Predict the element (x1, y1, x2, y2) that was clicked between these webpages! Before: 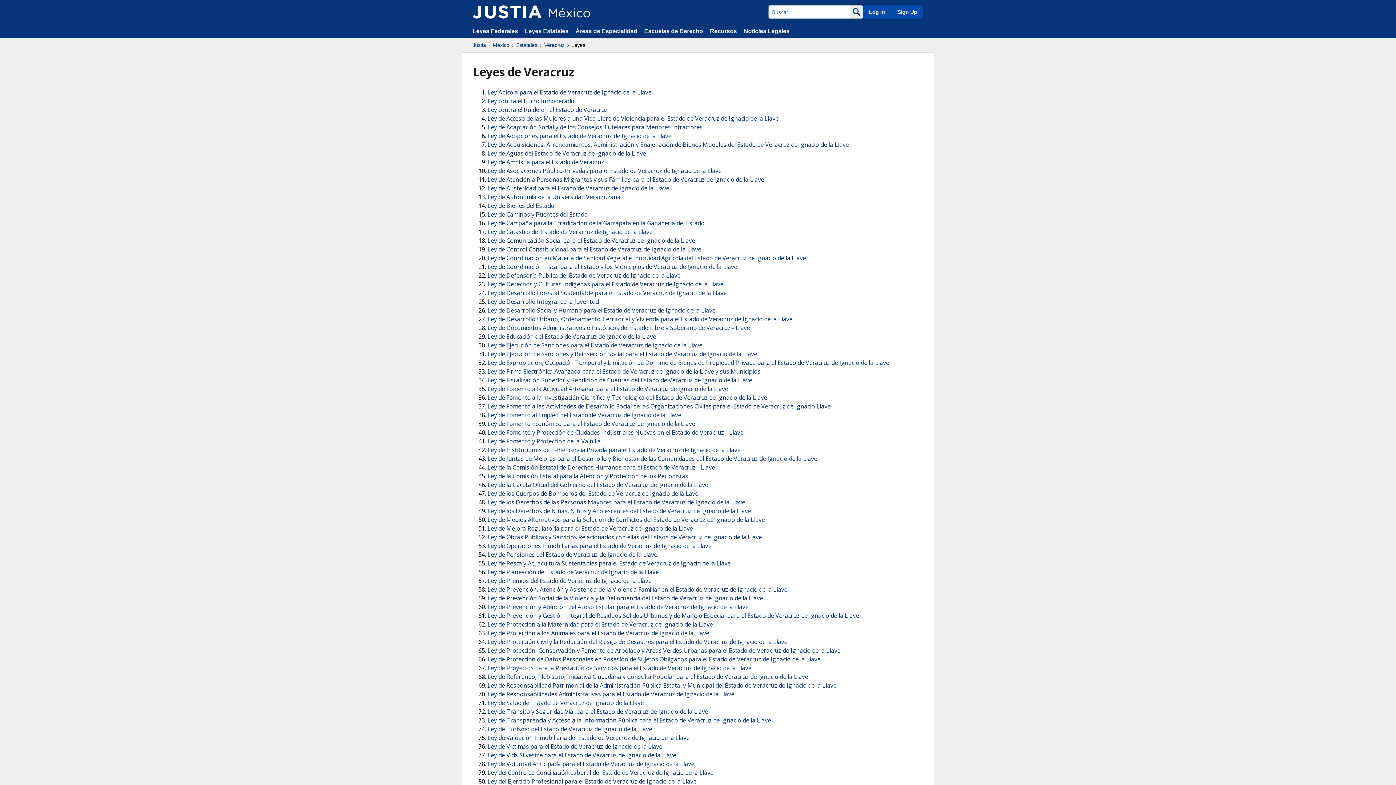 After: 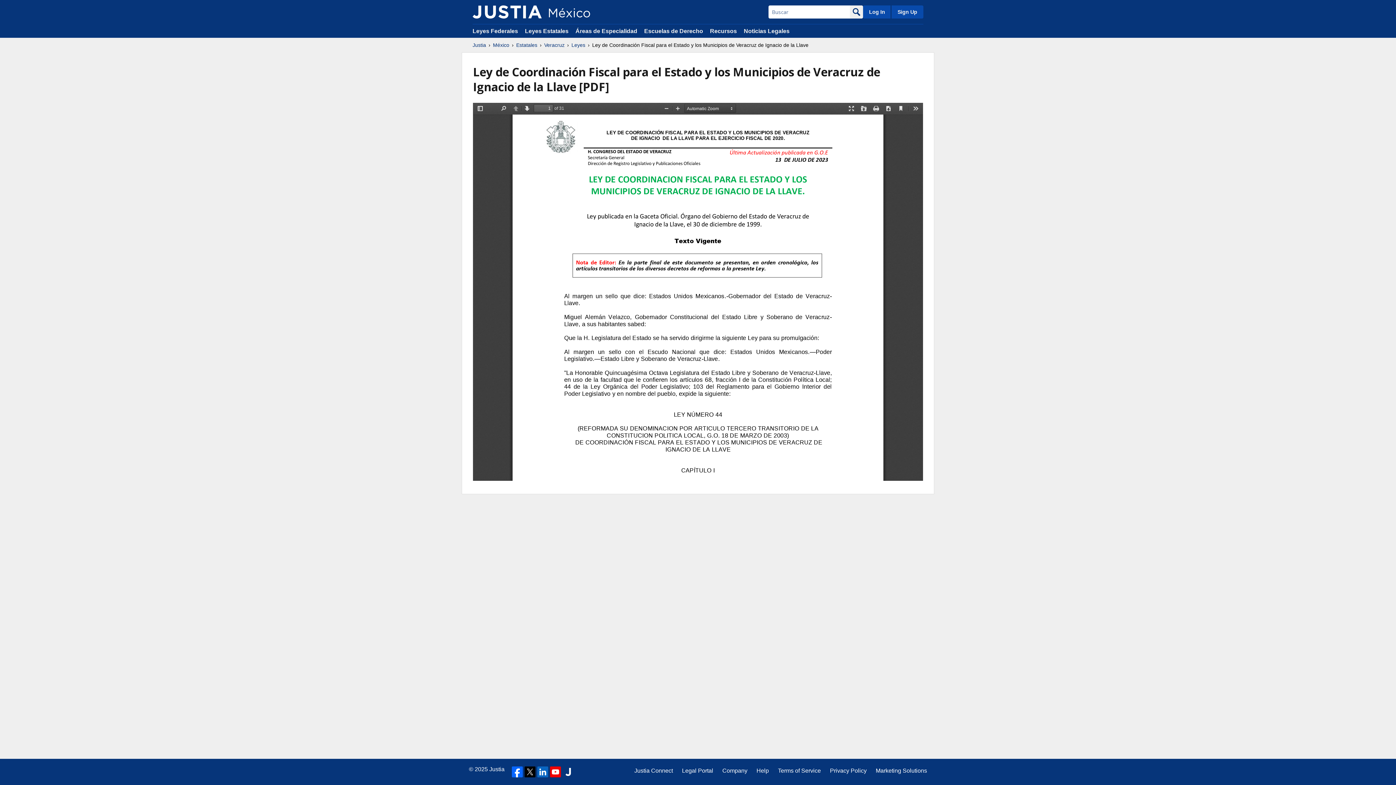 Action: bbox: (487, 262, 737, 270) label: Ley de Coordinación Fiscal para el Estado y los Municipios de Veracruz de Ignacio de la Llave